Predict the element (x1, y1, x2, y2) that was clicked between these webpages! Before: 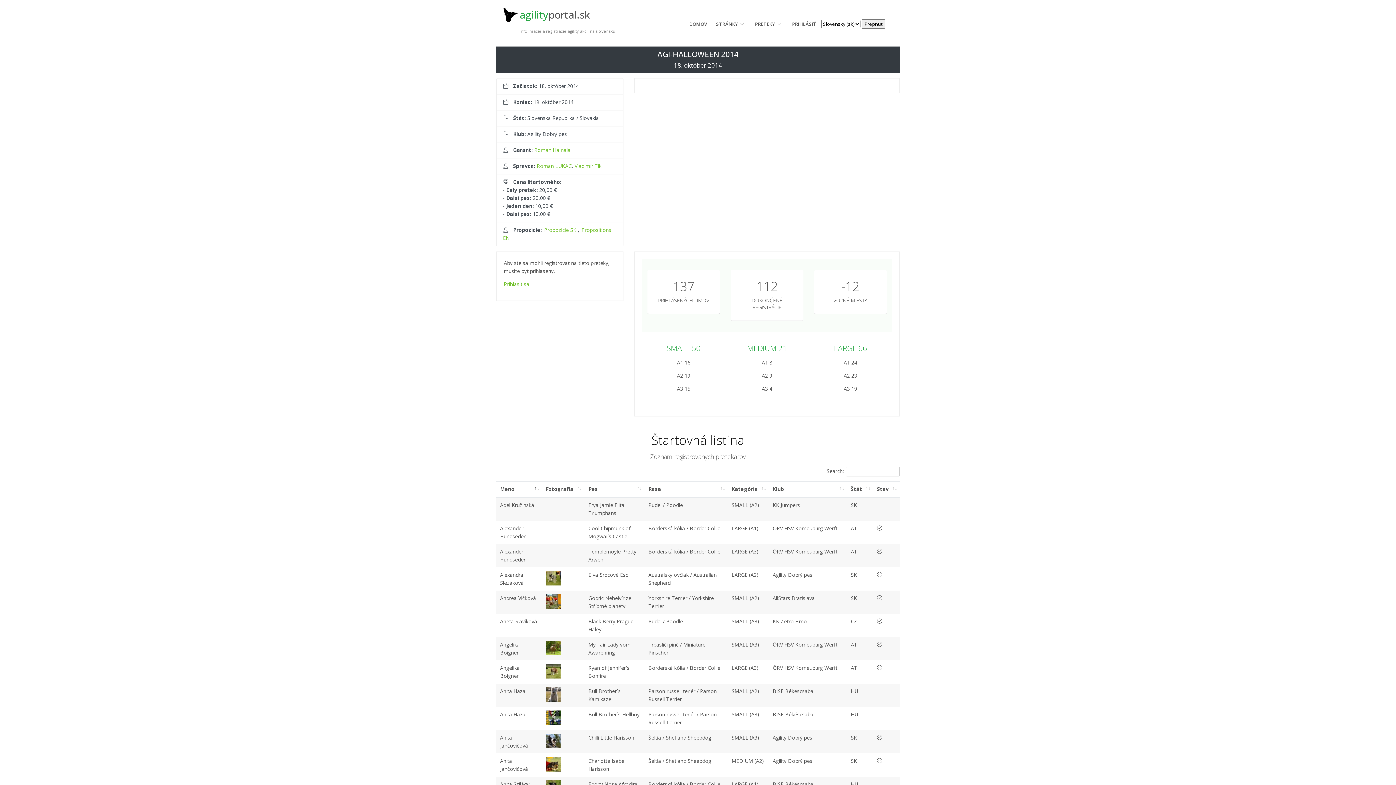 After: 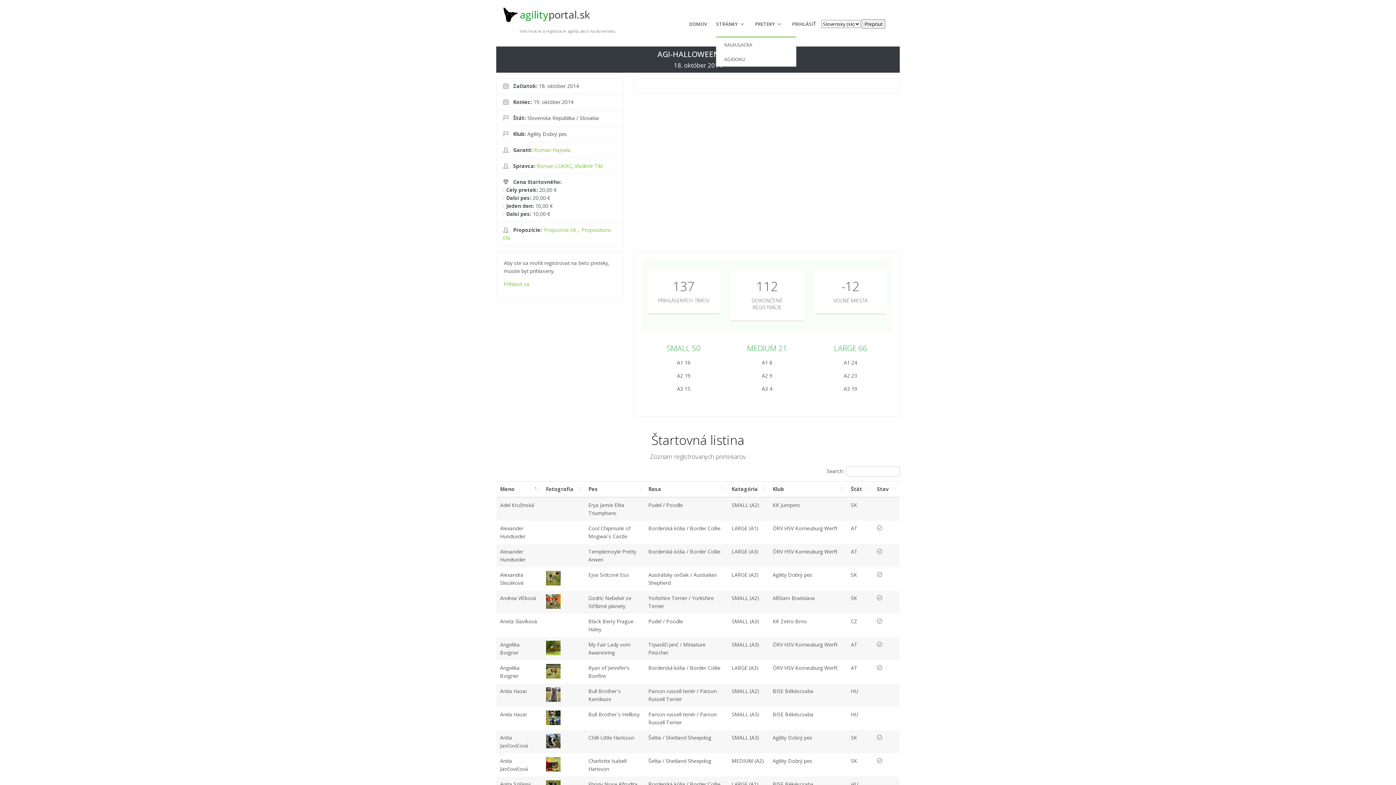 Action: bbox: (716, 17, 744, 30) label: STRÁNKY